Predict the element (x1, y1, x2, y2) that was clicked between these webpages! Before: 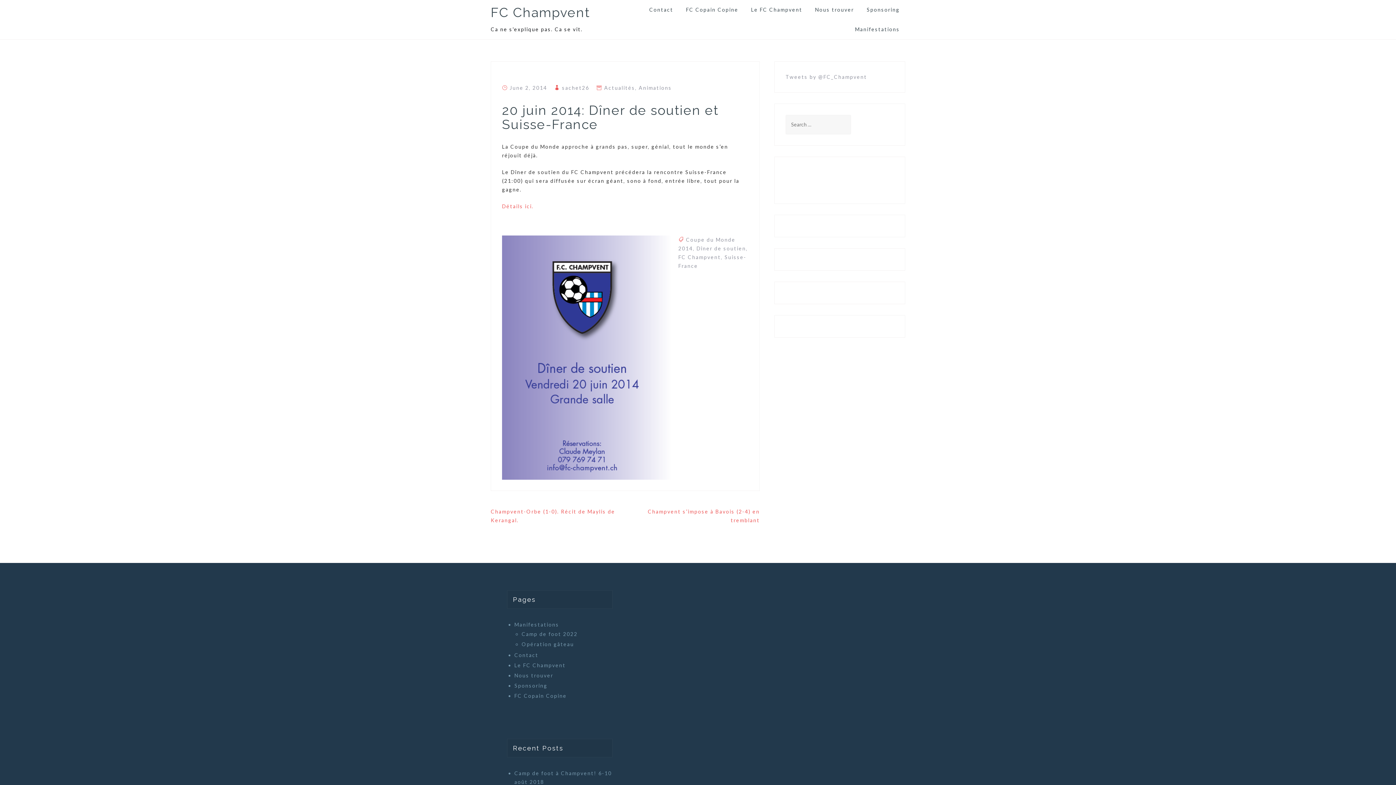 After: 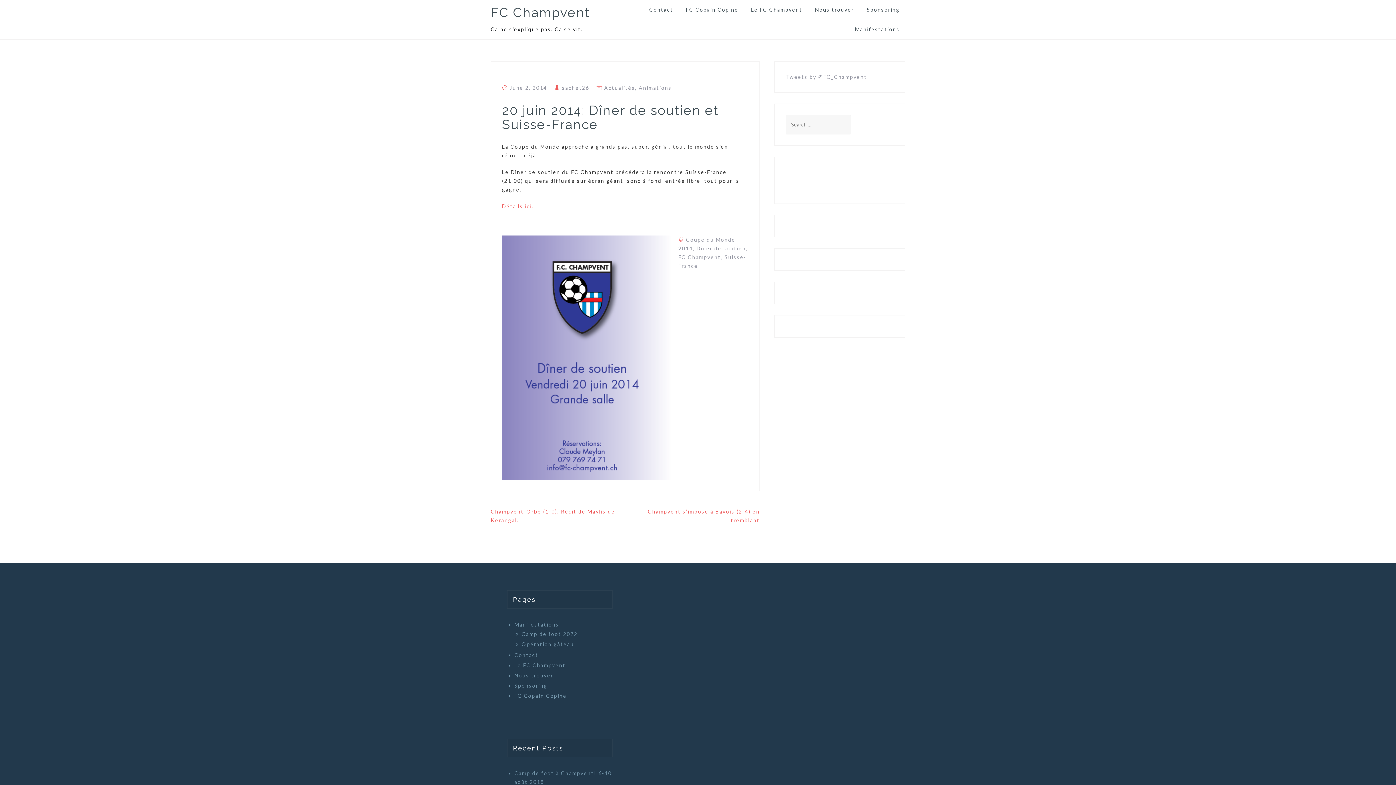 Action: bbox: (509, 84, 547, 90) label: June 2, 2014